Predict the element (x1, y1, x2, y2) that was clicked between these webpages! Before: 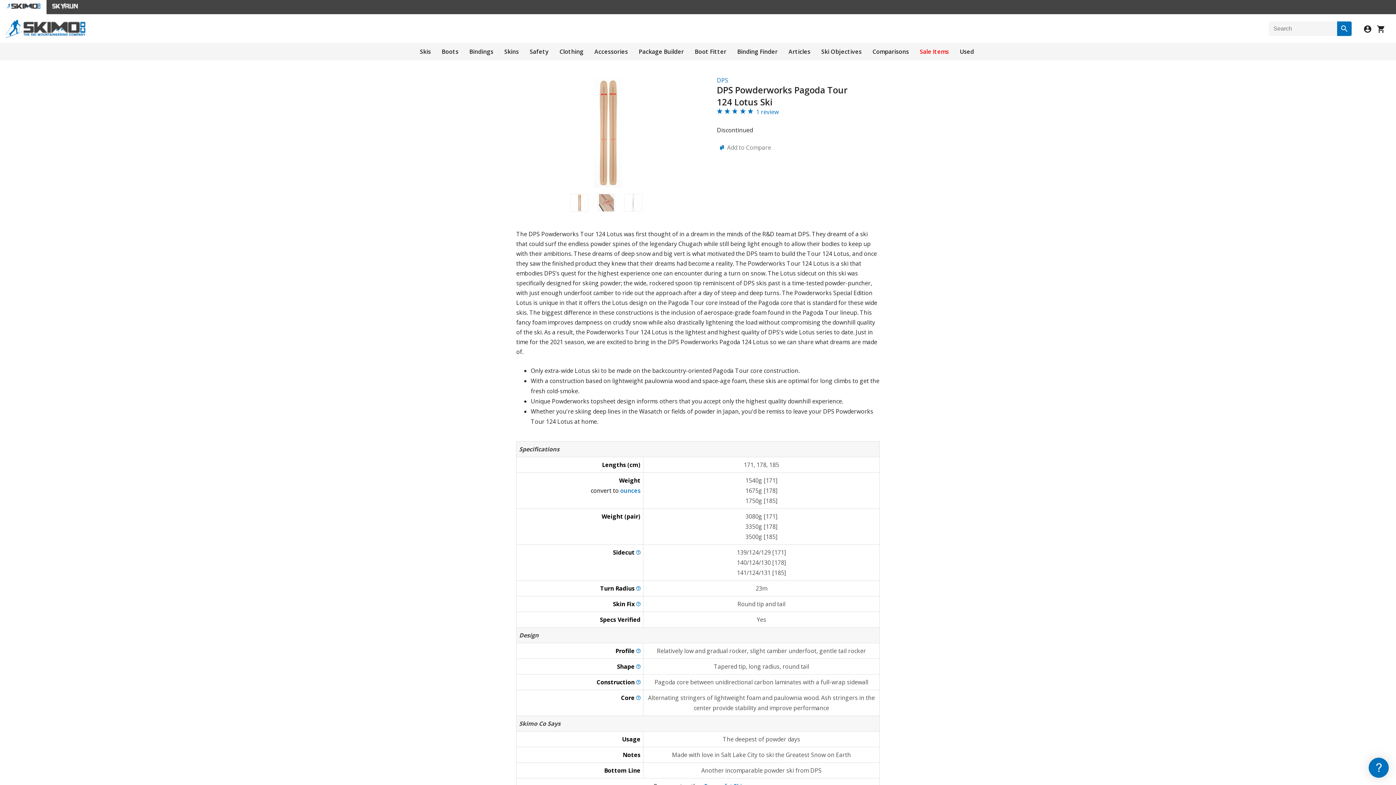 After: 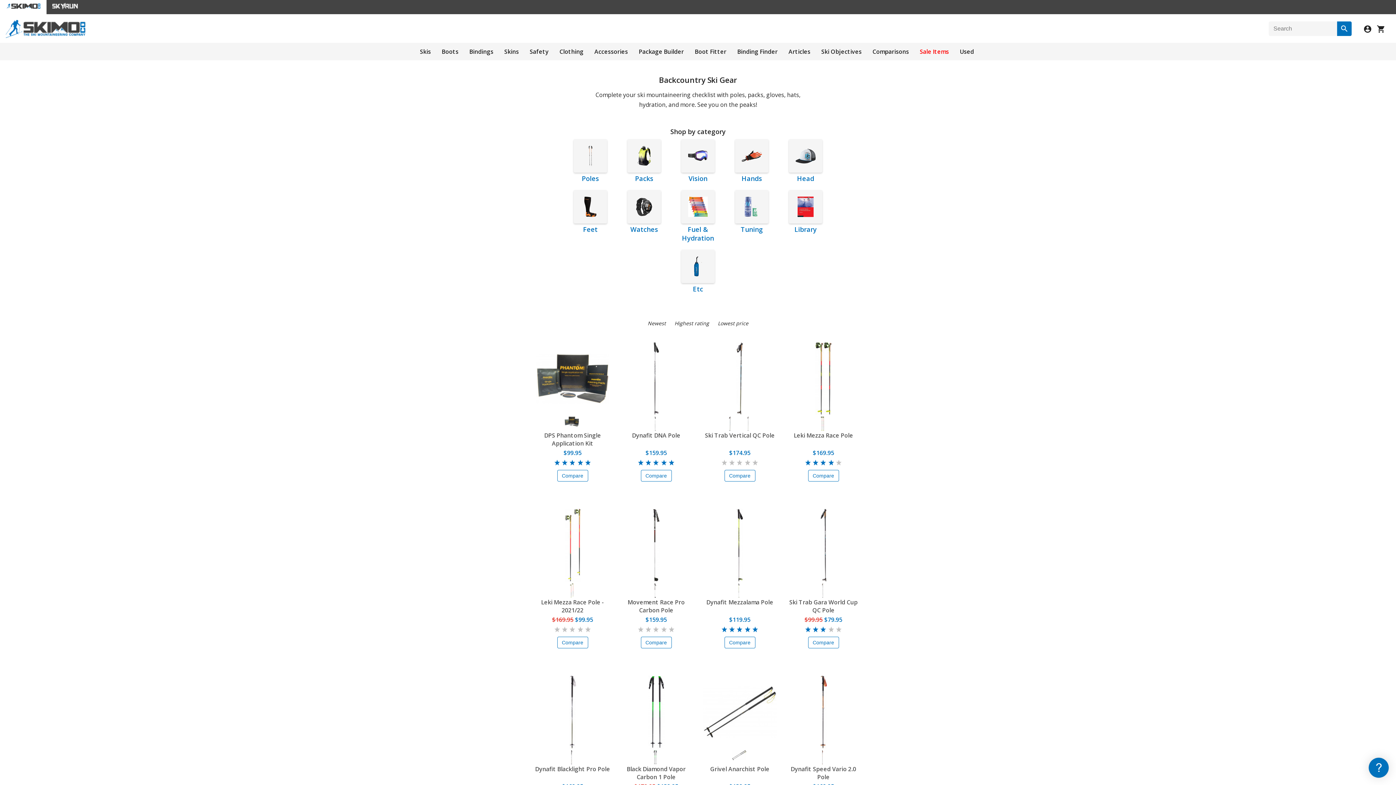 Action: label: Accessories bbox: (594, 47, 628, 55)